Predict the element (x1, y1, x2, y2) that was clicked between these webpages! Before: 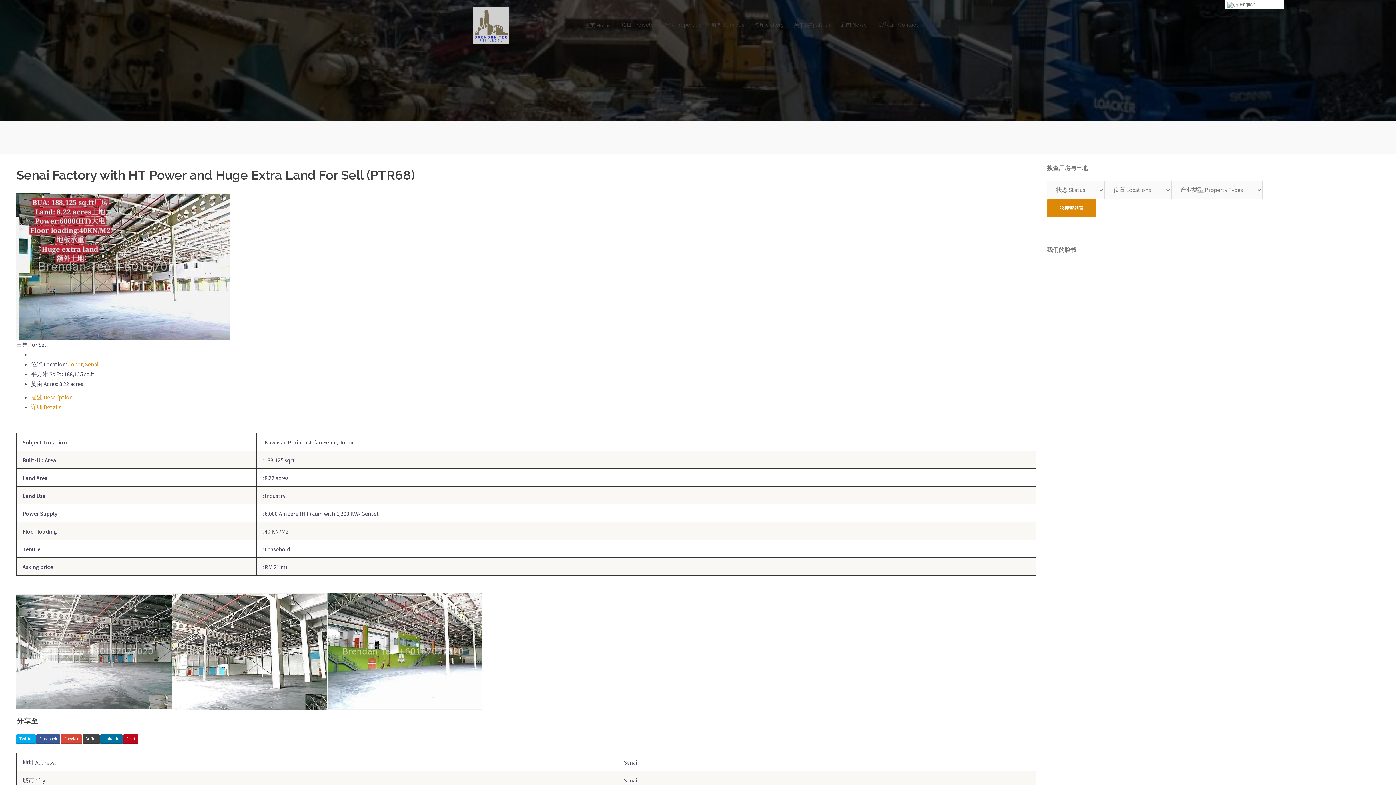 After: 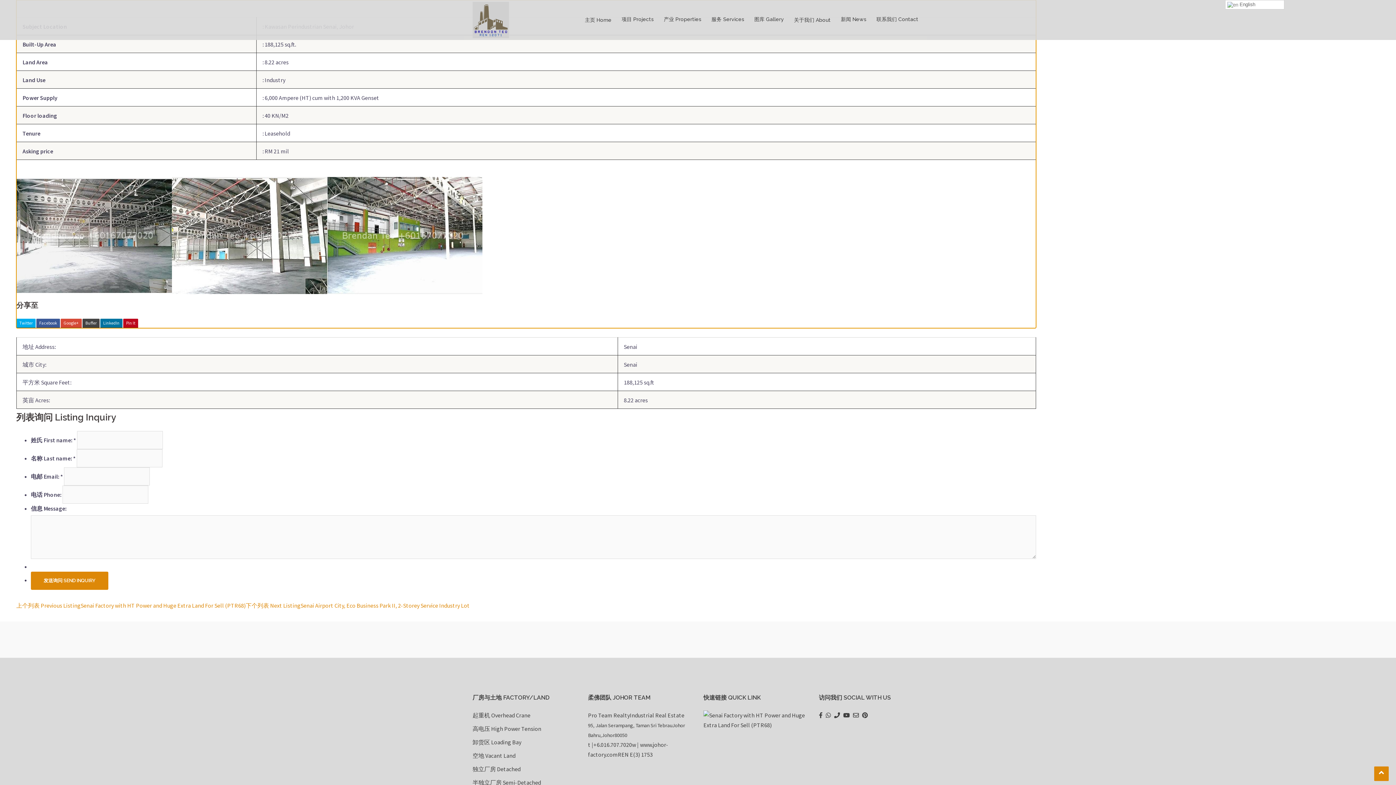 Action: label: 描述 Description bbox: (30, 393, 72, 401)